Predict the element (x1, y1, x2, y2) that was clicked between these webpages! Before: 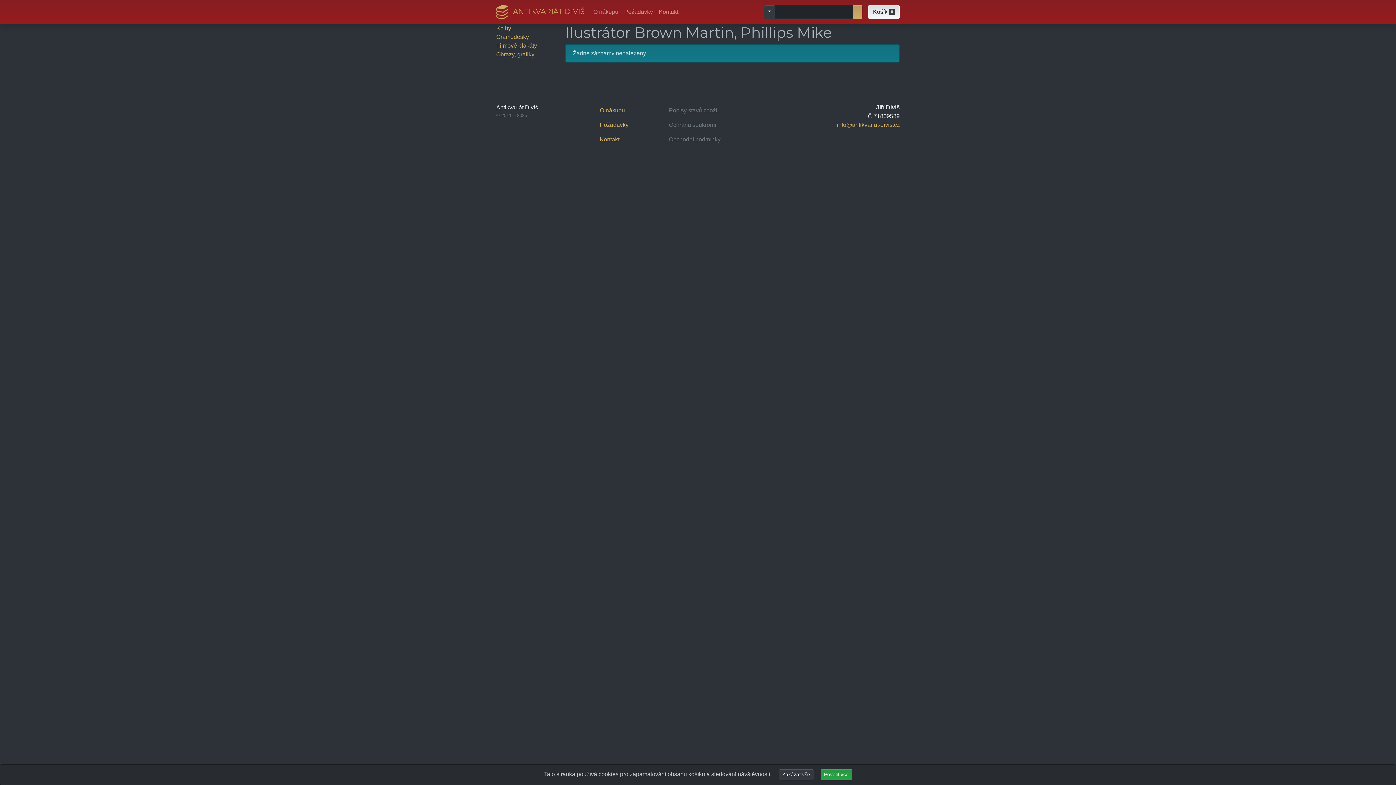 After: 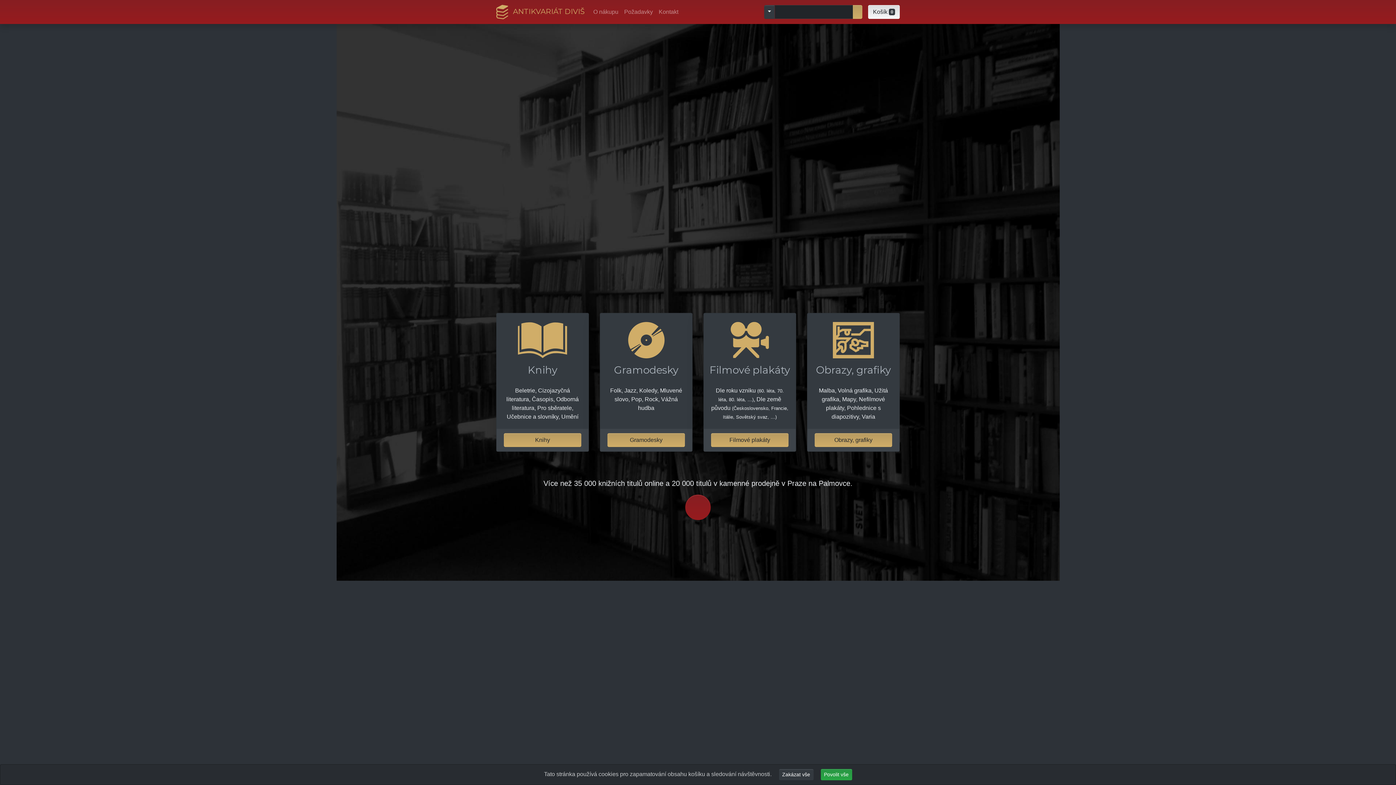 Action: label:  ANTIKVARIÁT DIVIŠ bbox: (496, 2, 584, 21)